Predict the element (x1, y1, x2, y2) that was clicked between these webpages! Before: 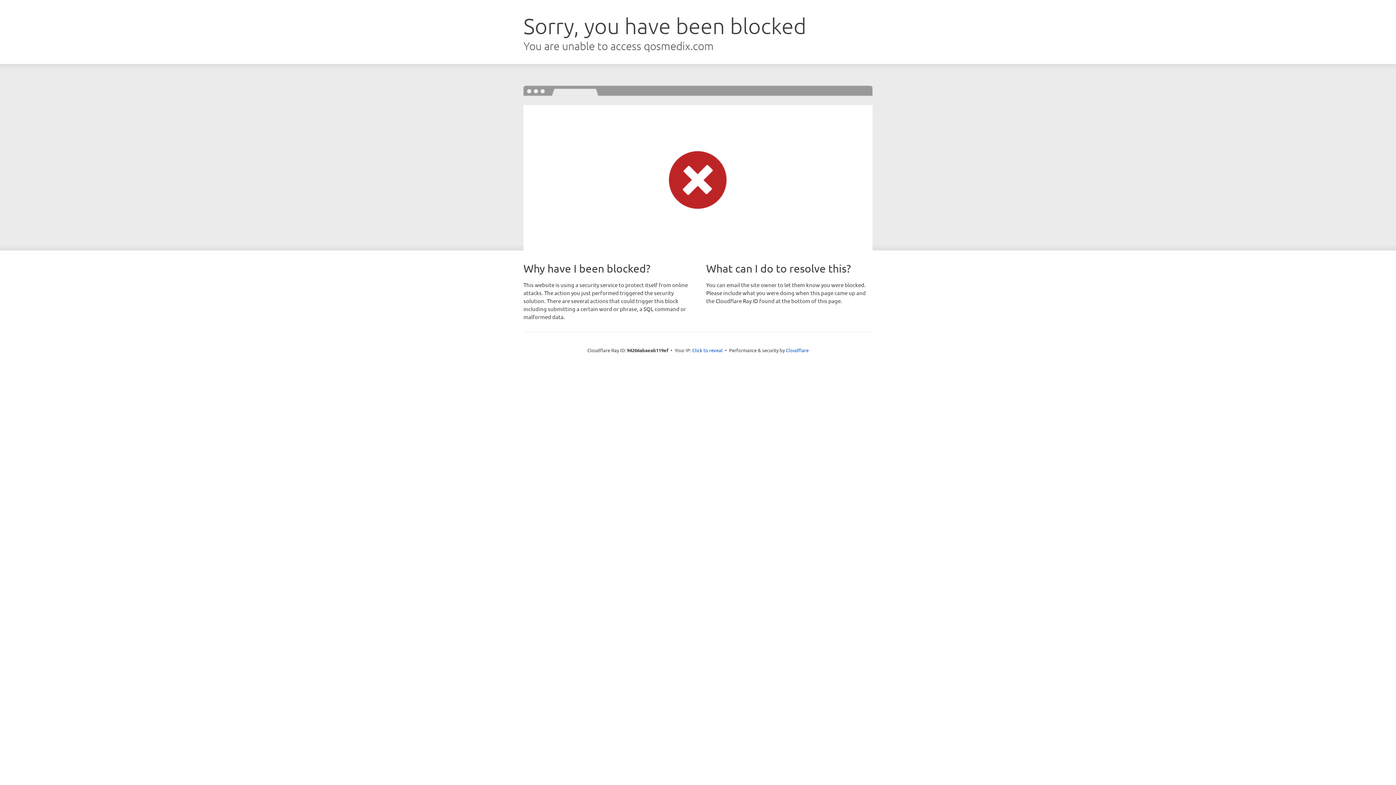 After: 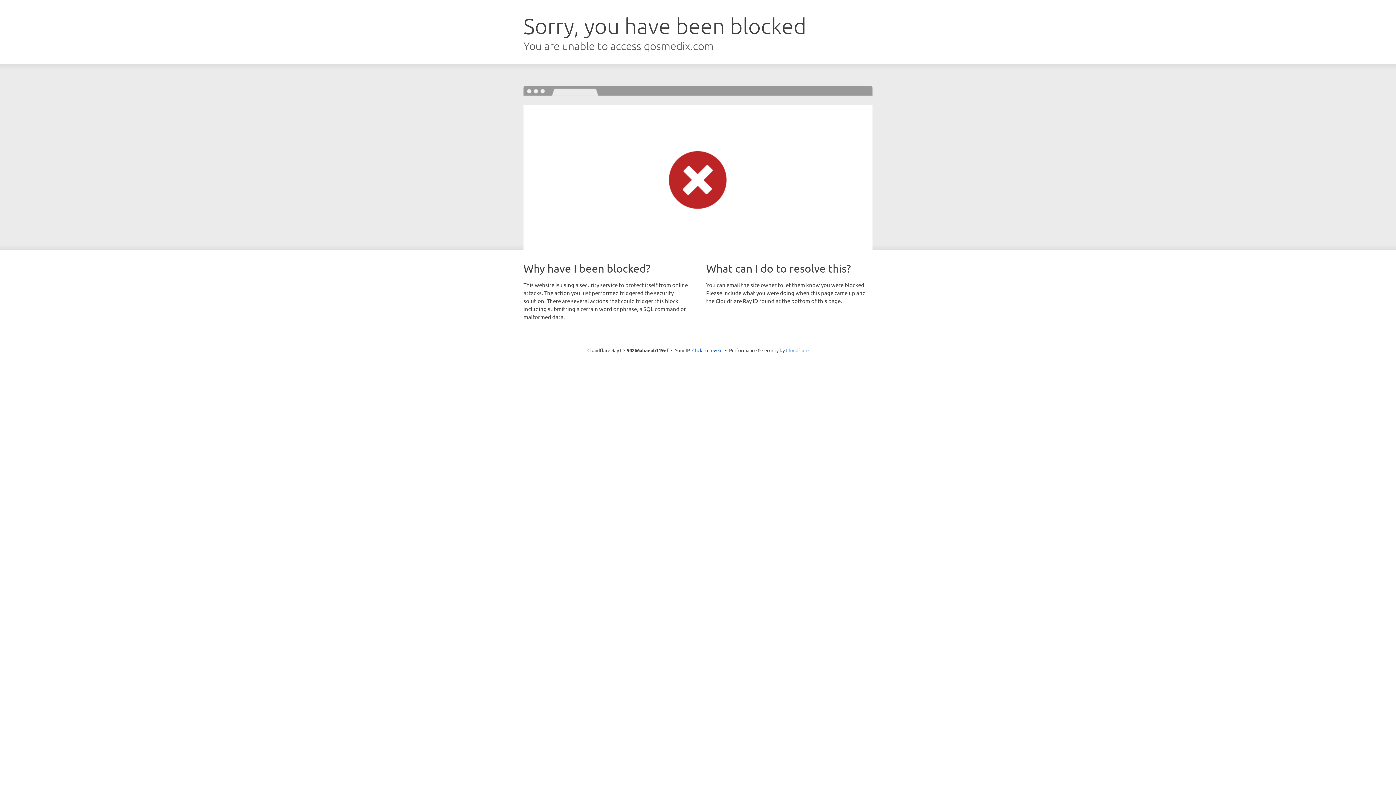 Action: label: Cloudflare bbox: (786, 347, 808, 353)